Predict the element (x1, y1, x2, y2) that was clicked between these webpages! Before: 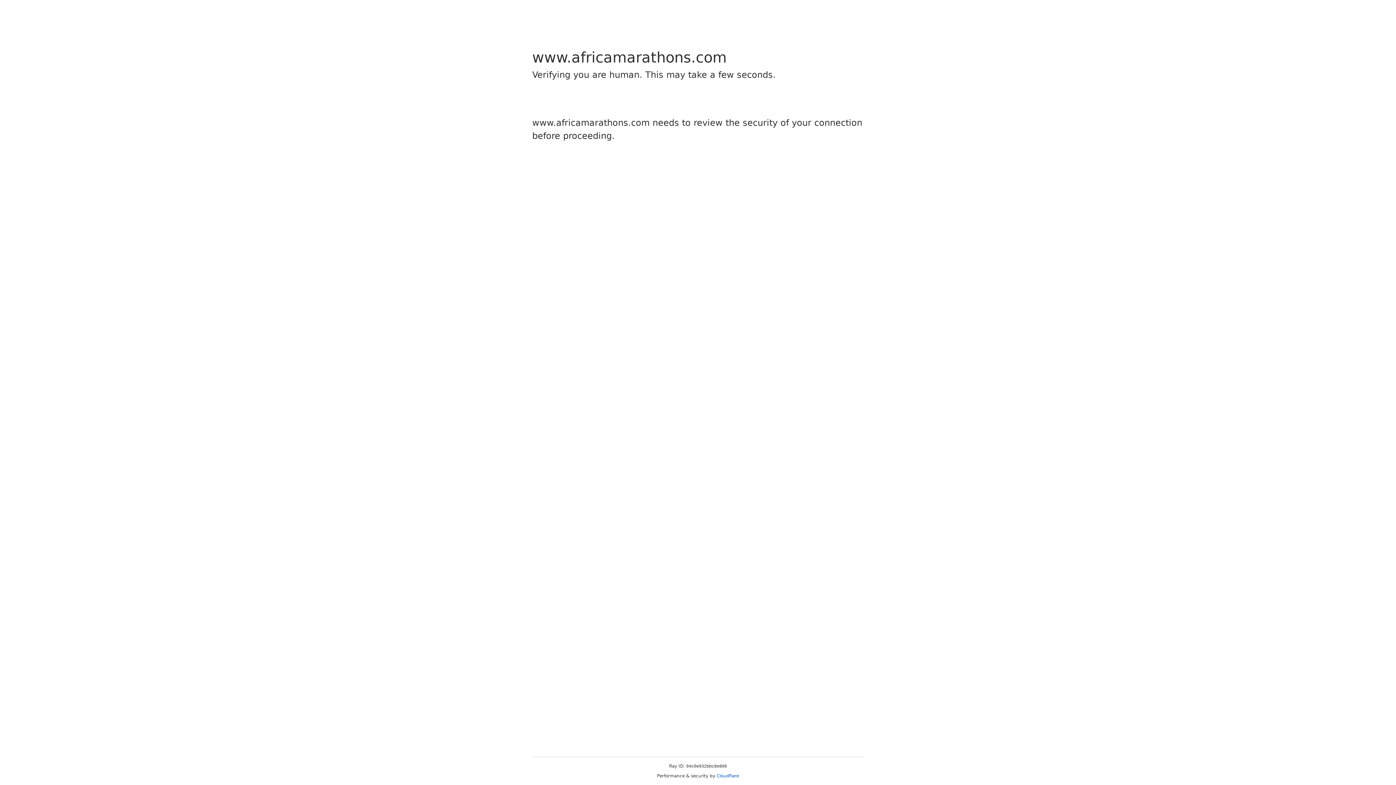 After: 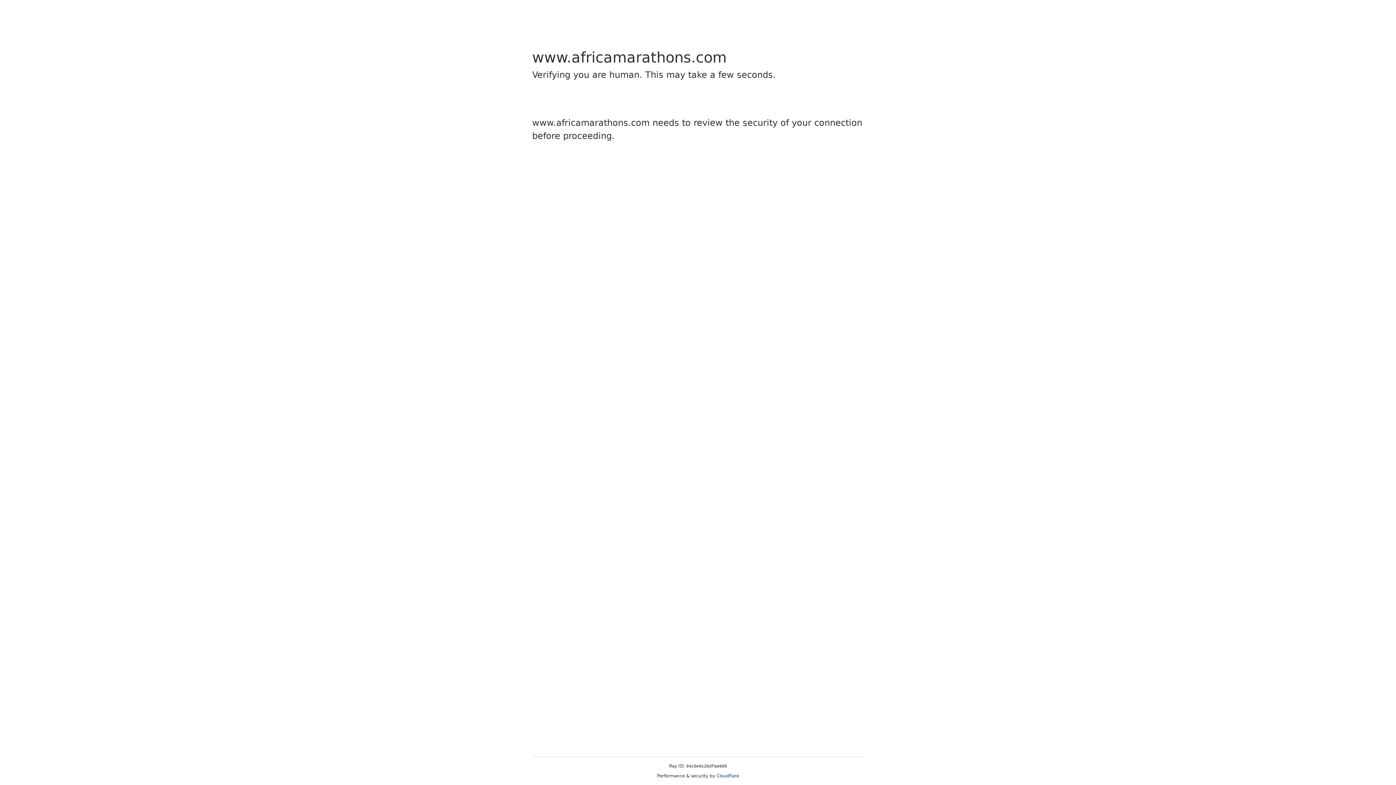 Action: label: Cloudflare bbox: (716, 773, 739, 778)